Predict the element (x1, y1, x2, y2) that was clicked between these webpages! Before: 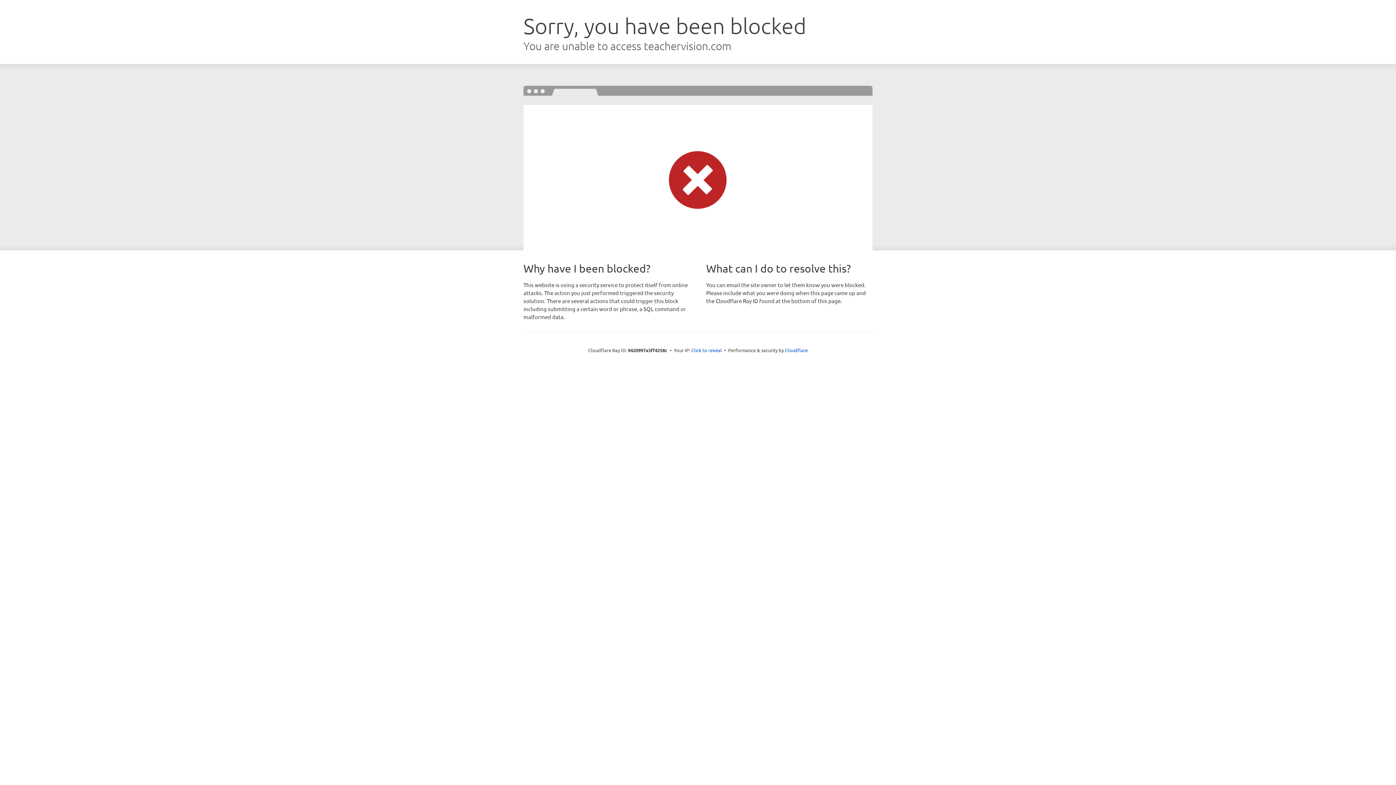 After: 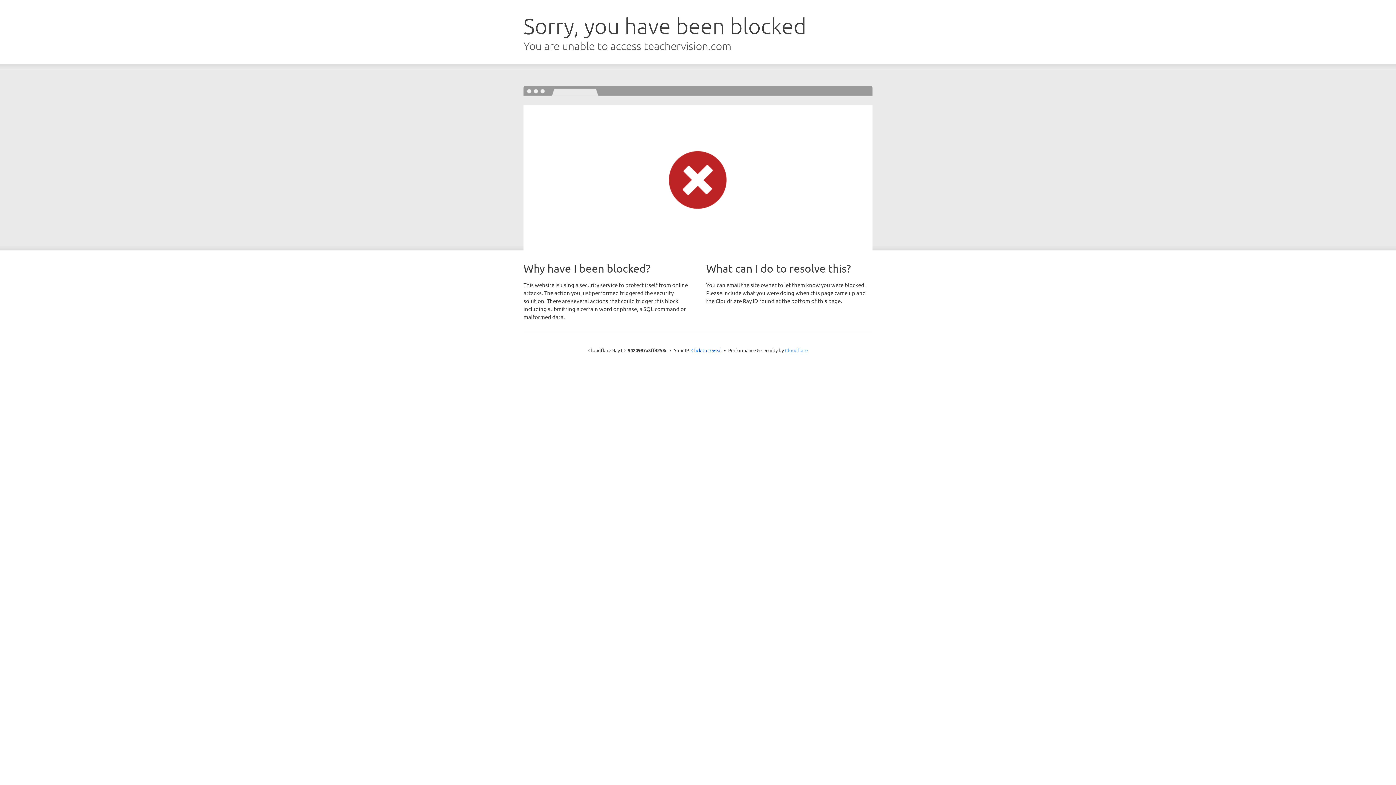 Action: label: Cloudflare bbox: (785, 347, 808, 353)